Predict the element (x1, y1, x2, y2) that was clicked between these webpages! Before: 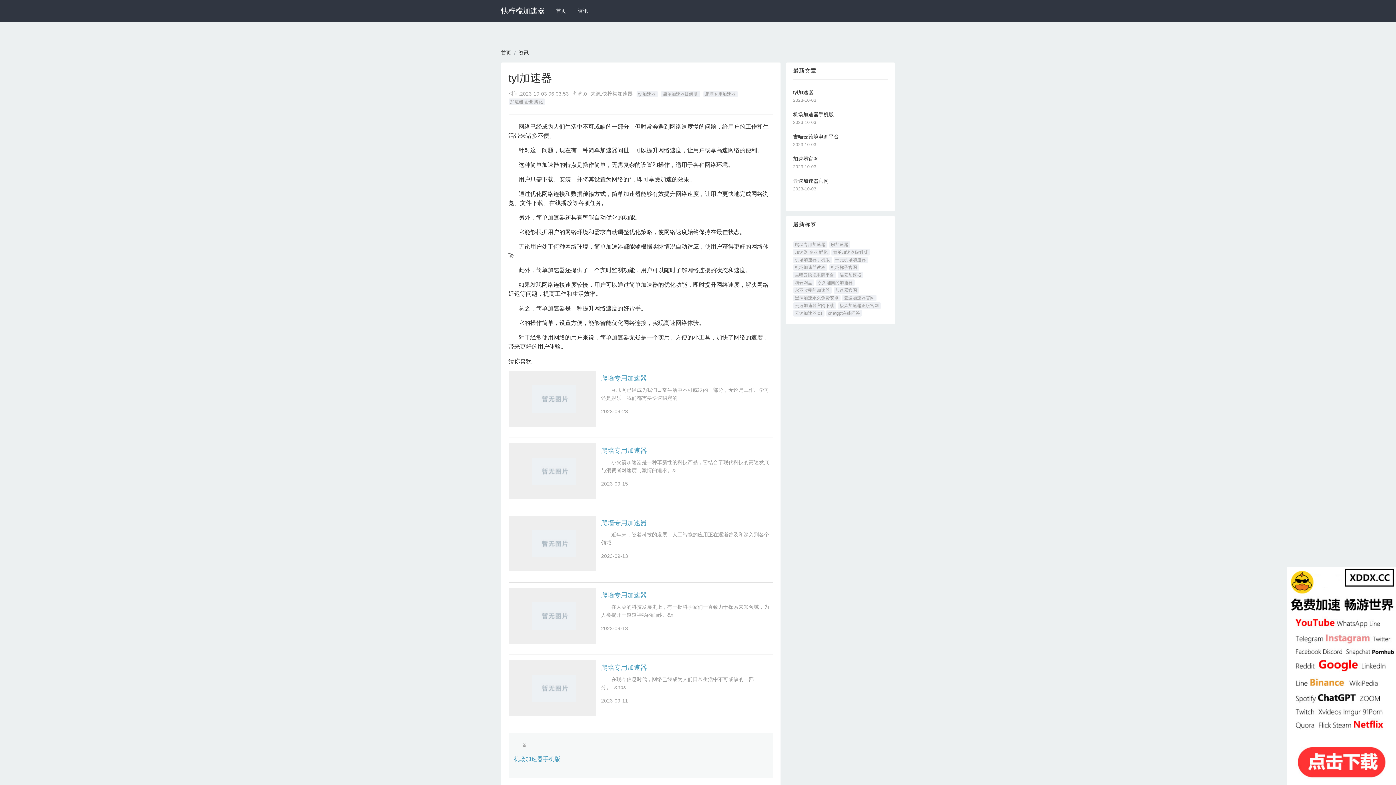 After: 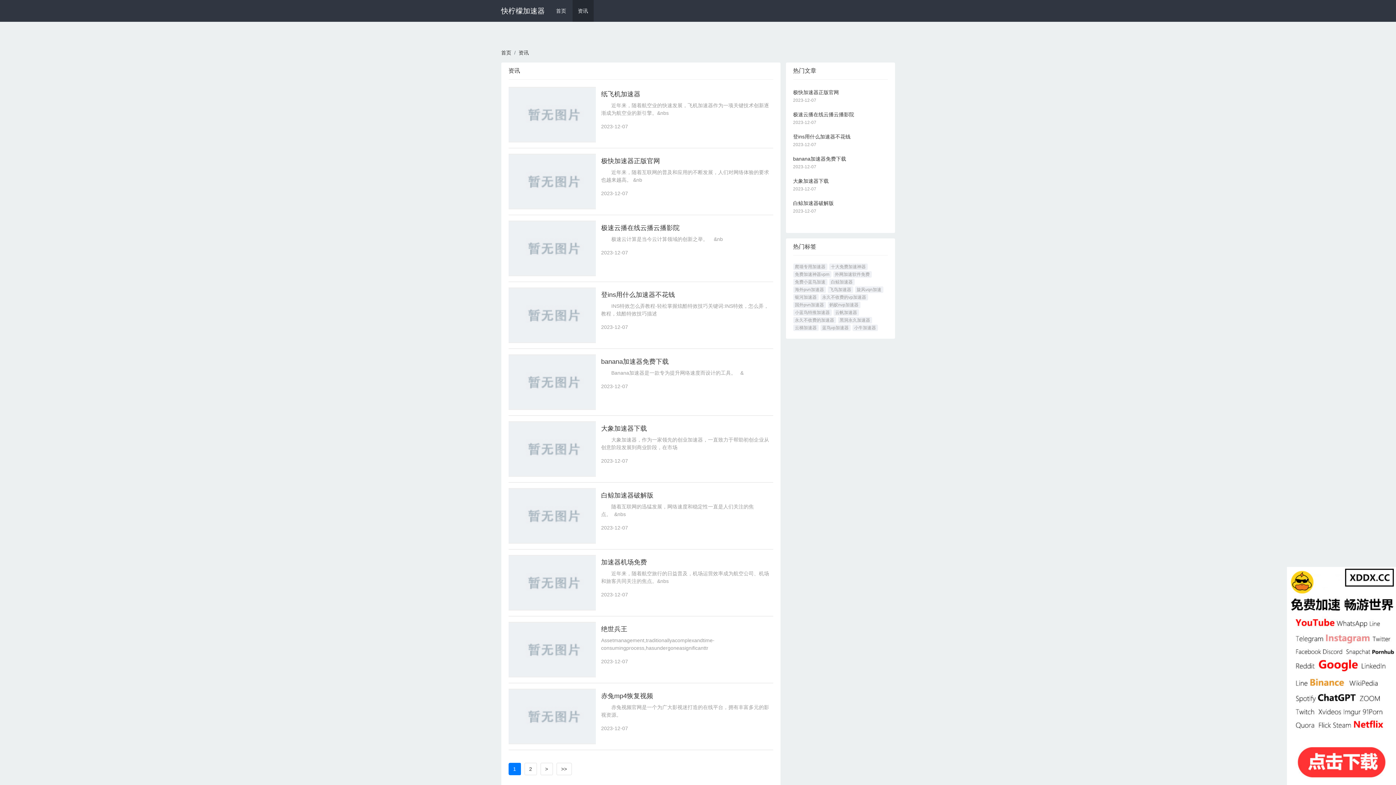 Action: label: 资讯 bbox: (518, 49, 528, 55)